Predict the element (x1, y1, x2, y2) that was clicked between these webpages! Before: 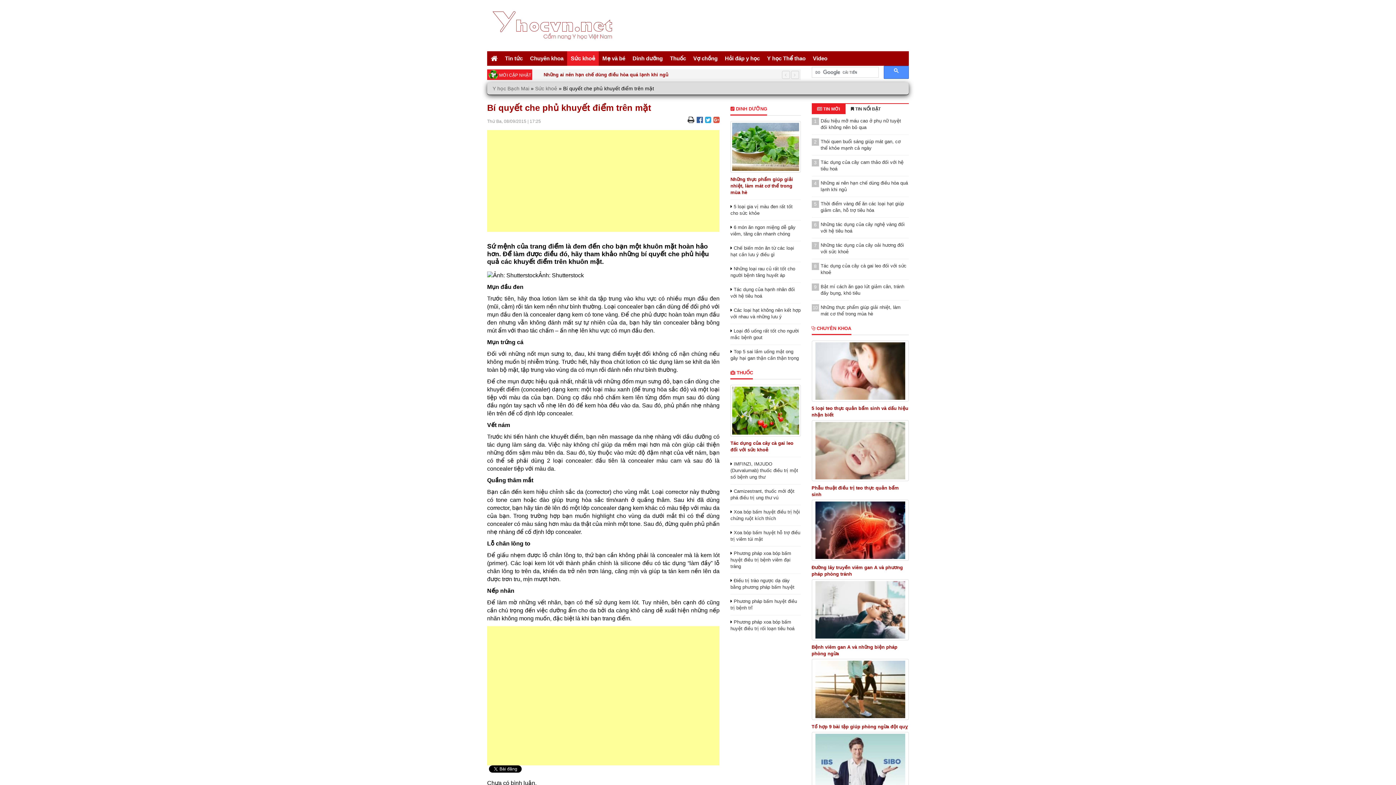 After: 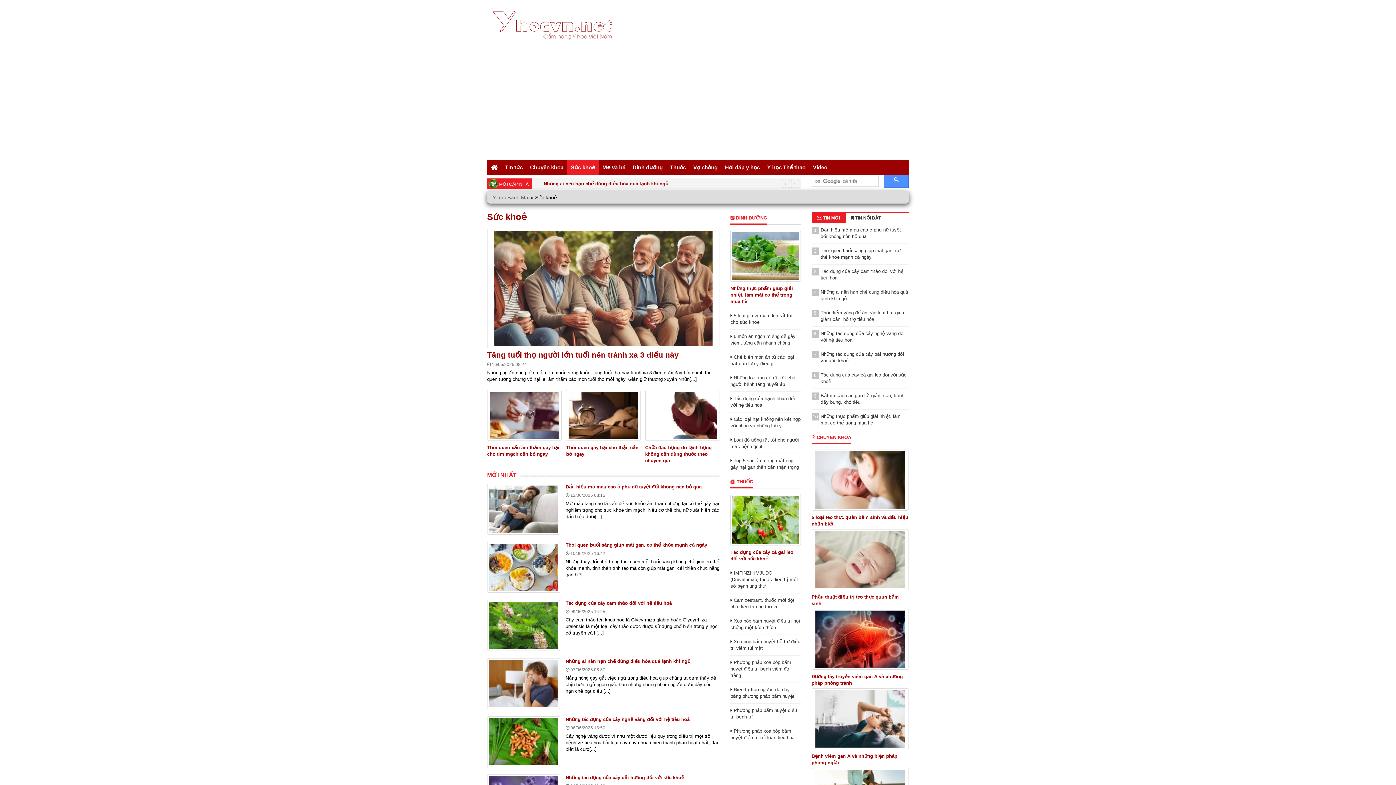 Action: label: Sức khoẻ bbox: (567, 51, 598, 65)